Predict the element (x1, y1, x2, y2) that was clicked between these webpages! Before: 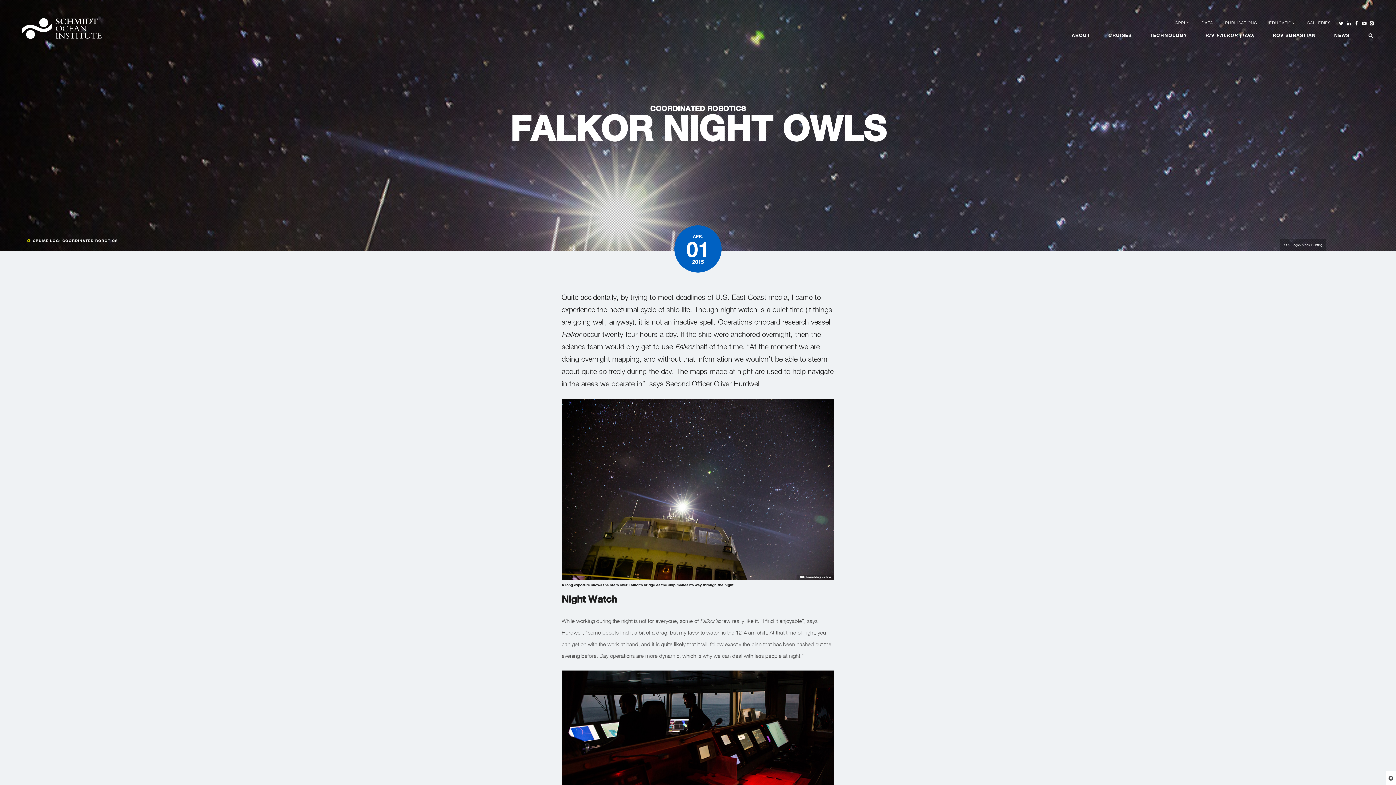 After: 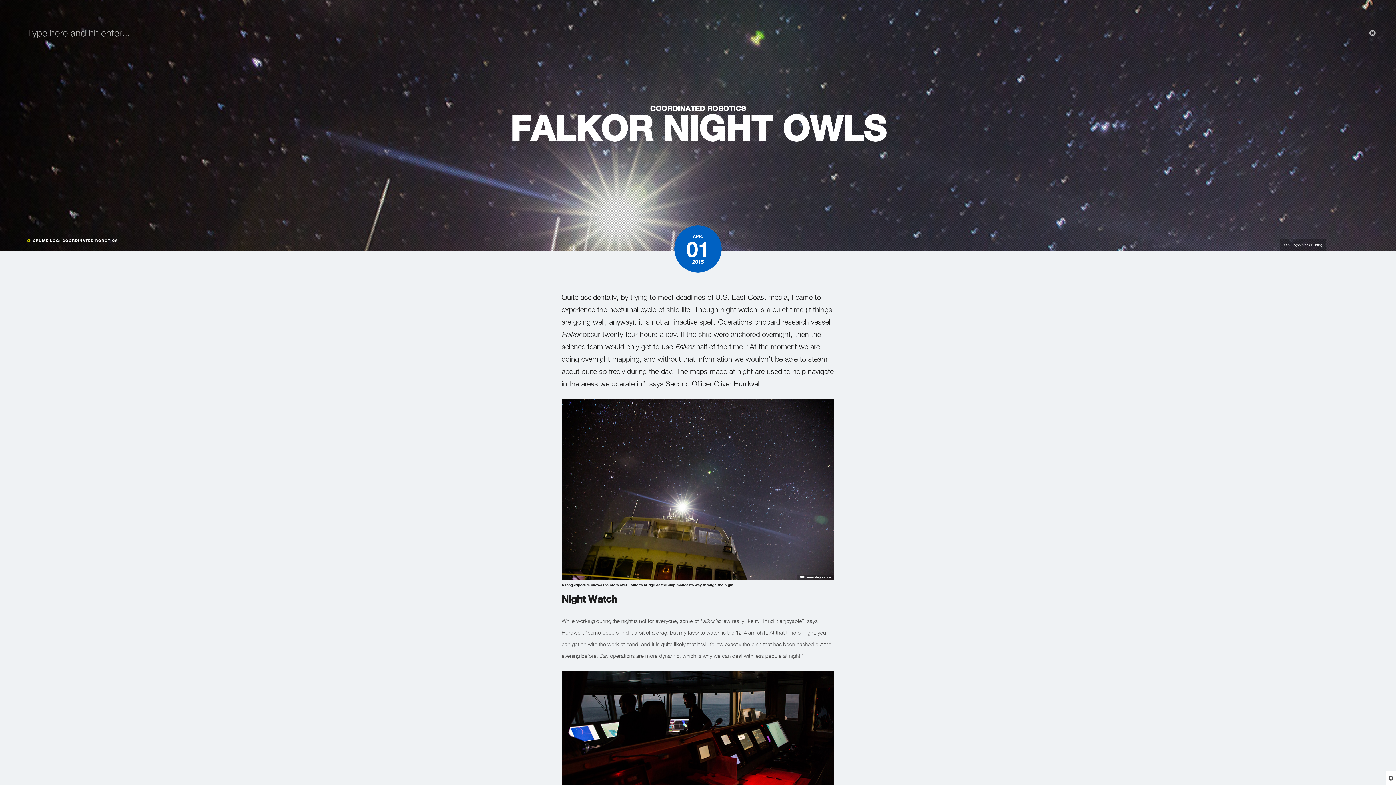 Action: bbox: (1359, 28, 1374, 42)